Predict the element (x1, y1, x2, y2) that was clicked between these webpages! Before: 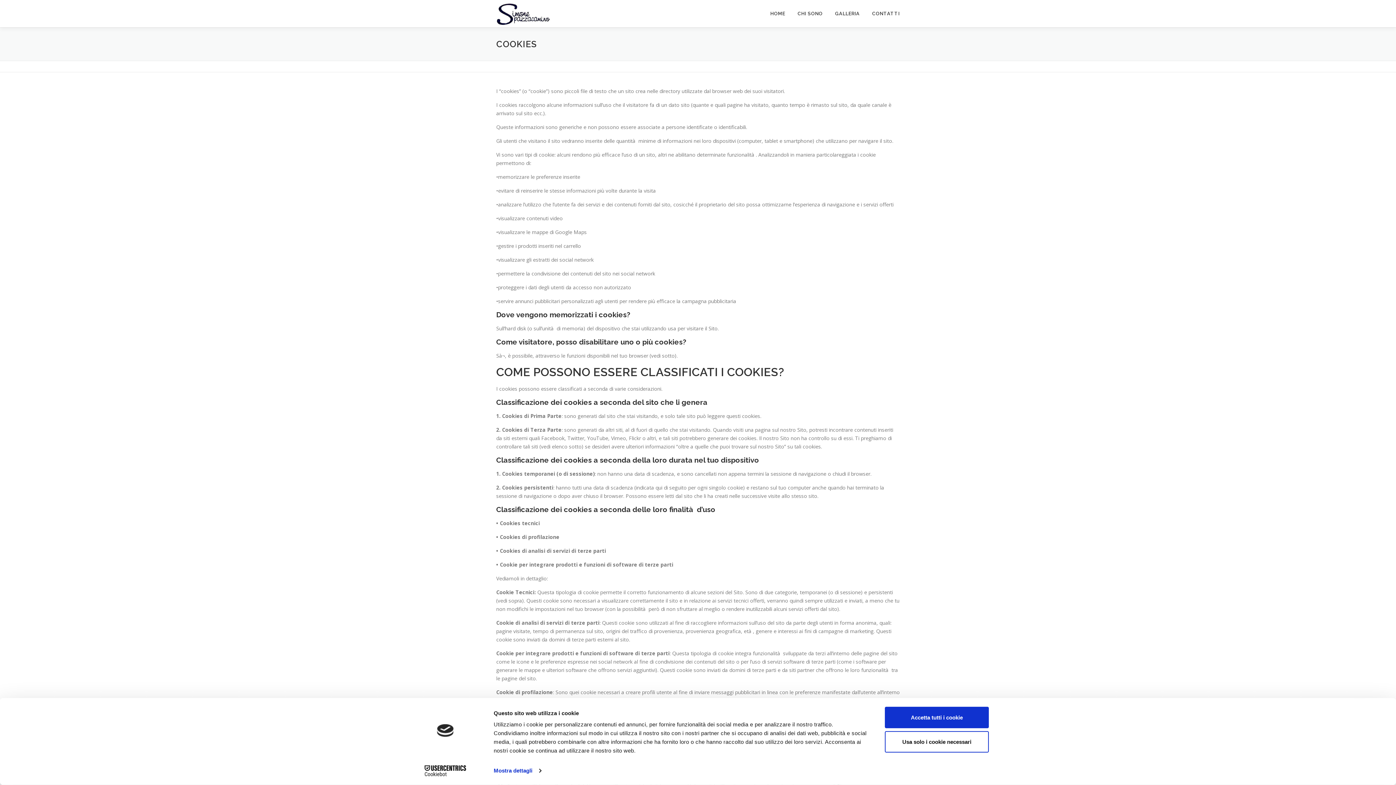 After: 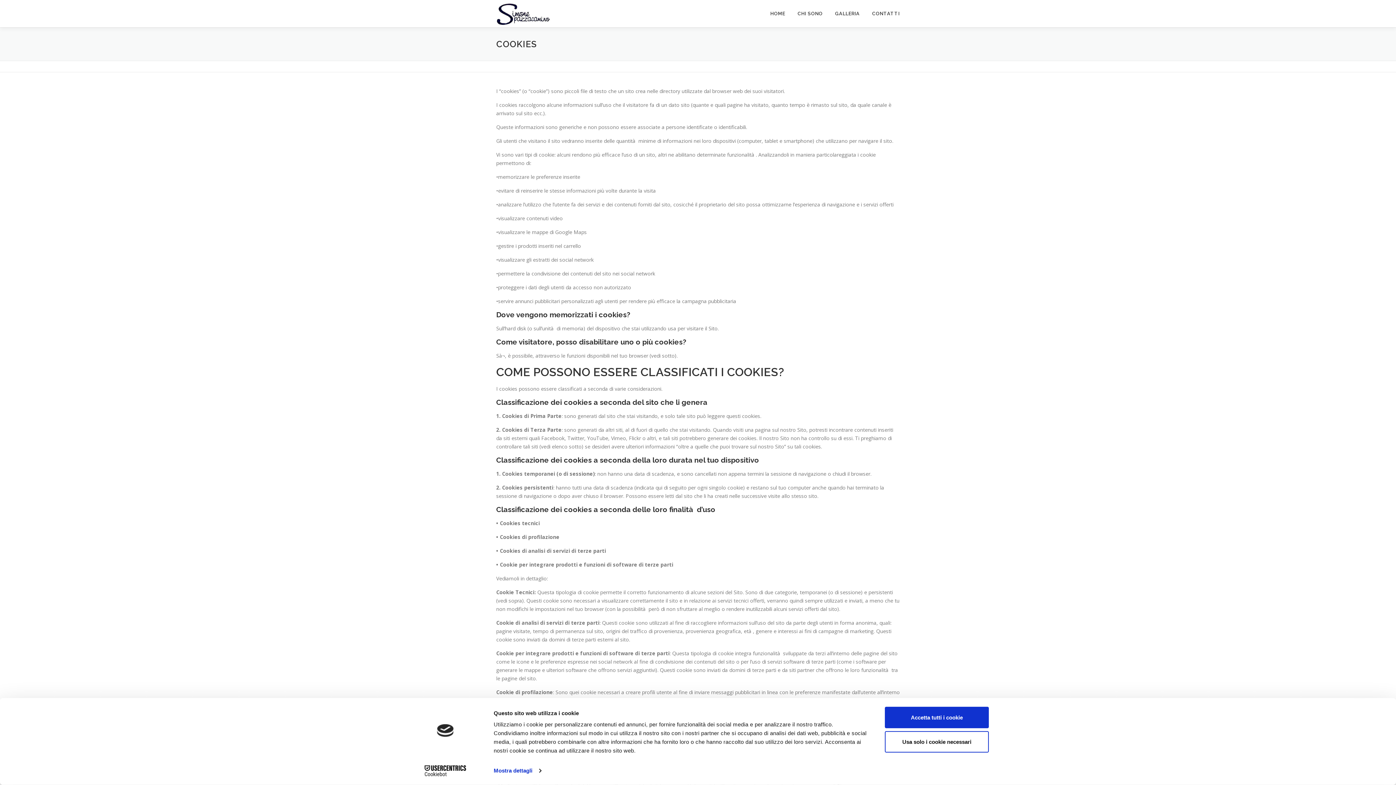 Action: bbox: (413, 765, 477, 776) label: Cookiebot - opens in a new window